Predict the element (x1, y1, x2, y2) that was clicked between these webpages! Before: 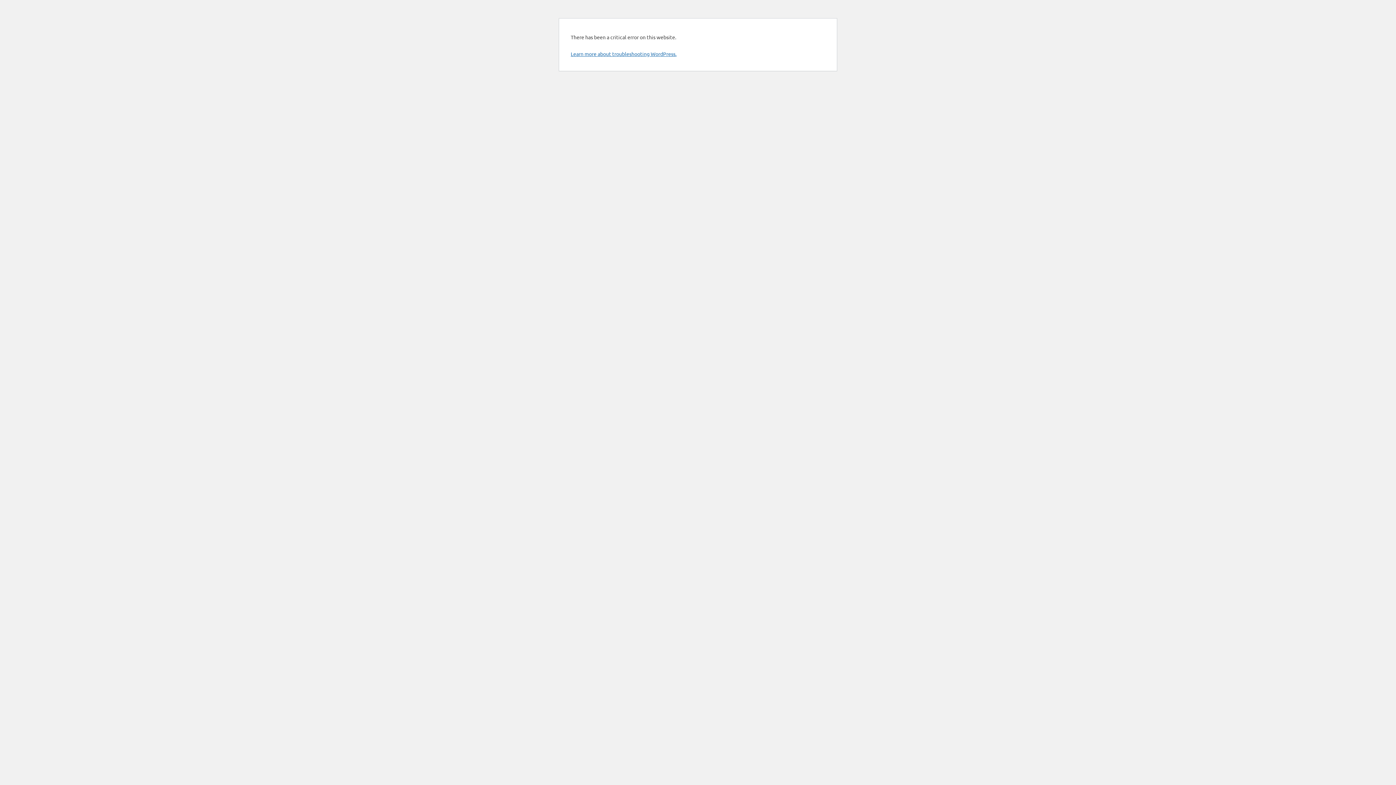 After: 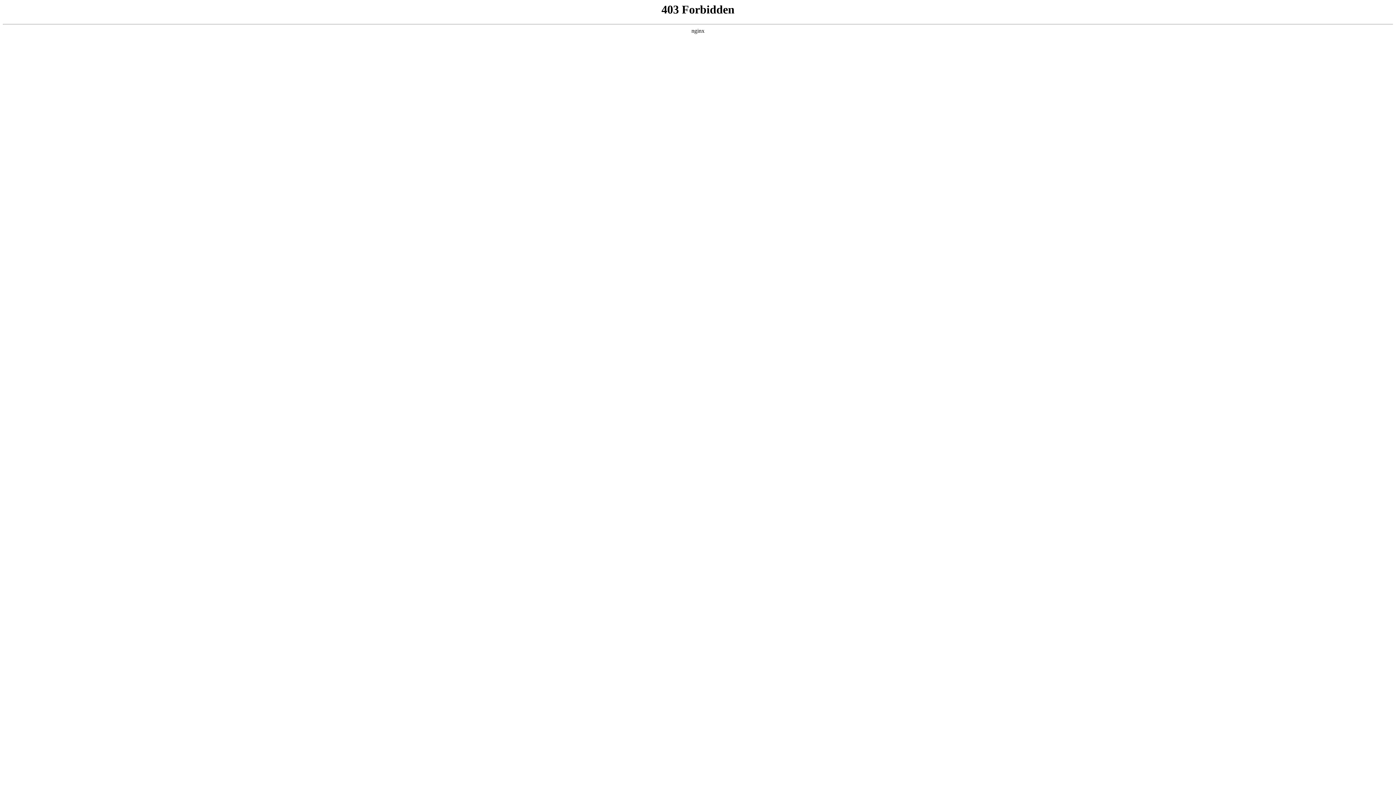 Action: bbox: (570, 50, 676, 57) label: Learn more about troubleshooting WordPress.